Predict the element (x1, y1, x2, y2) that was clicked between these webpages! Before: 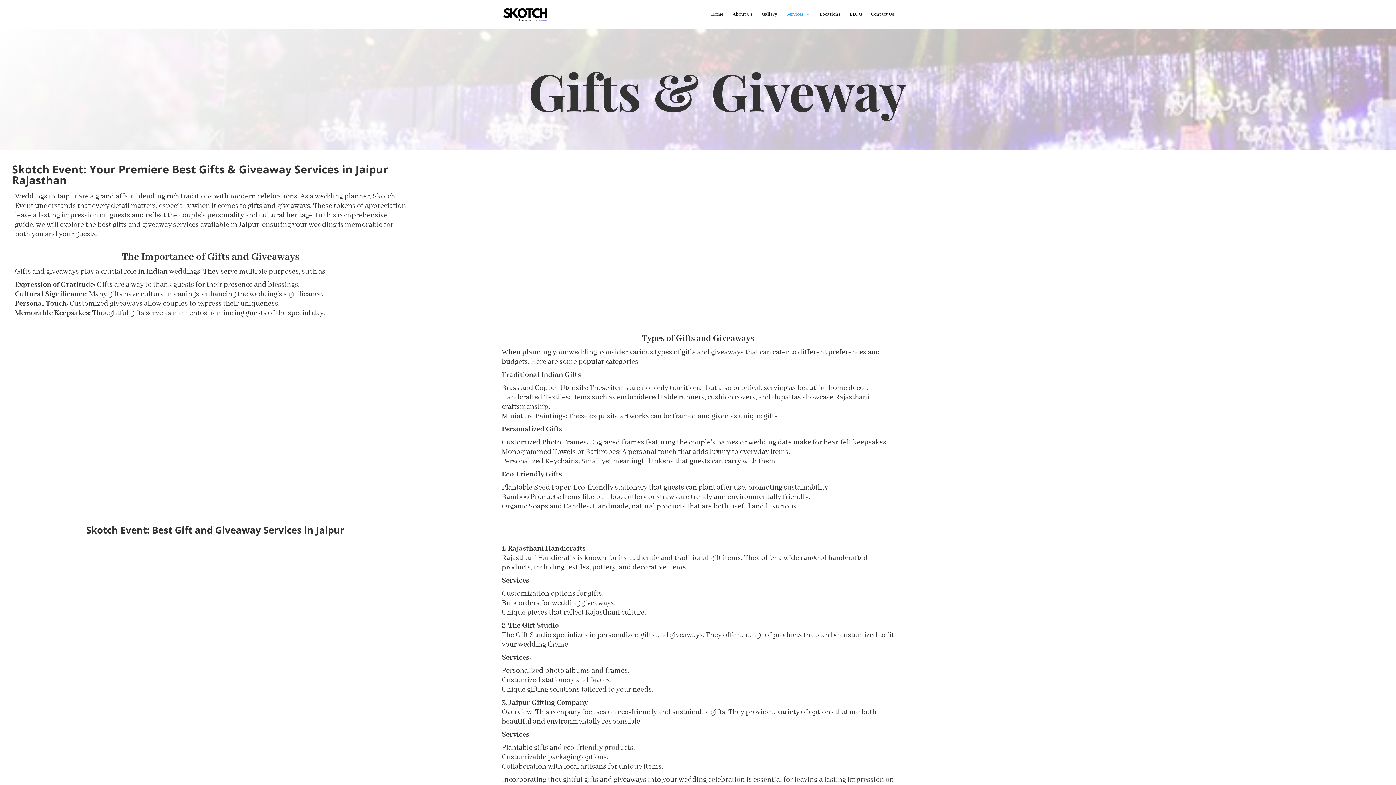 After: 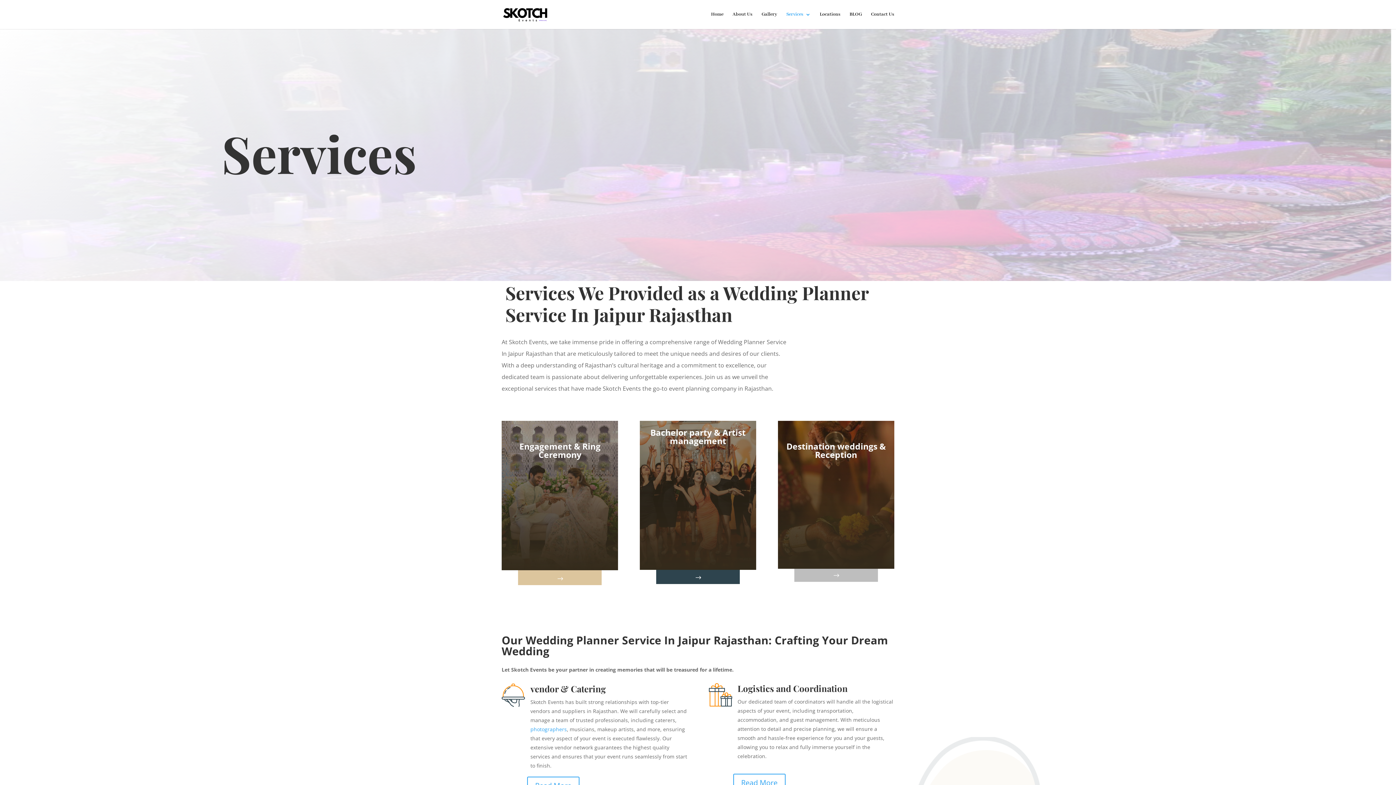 Action: label: Services bbox: (786, 12, 810, 29)